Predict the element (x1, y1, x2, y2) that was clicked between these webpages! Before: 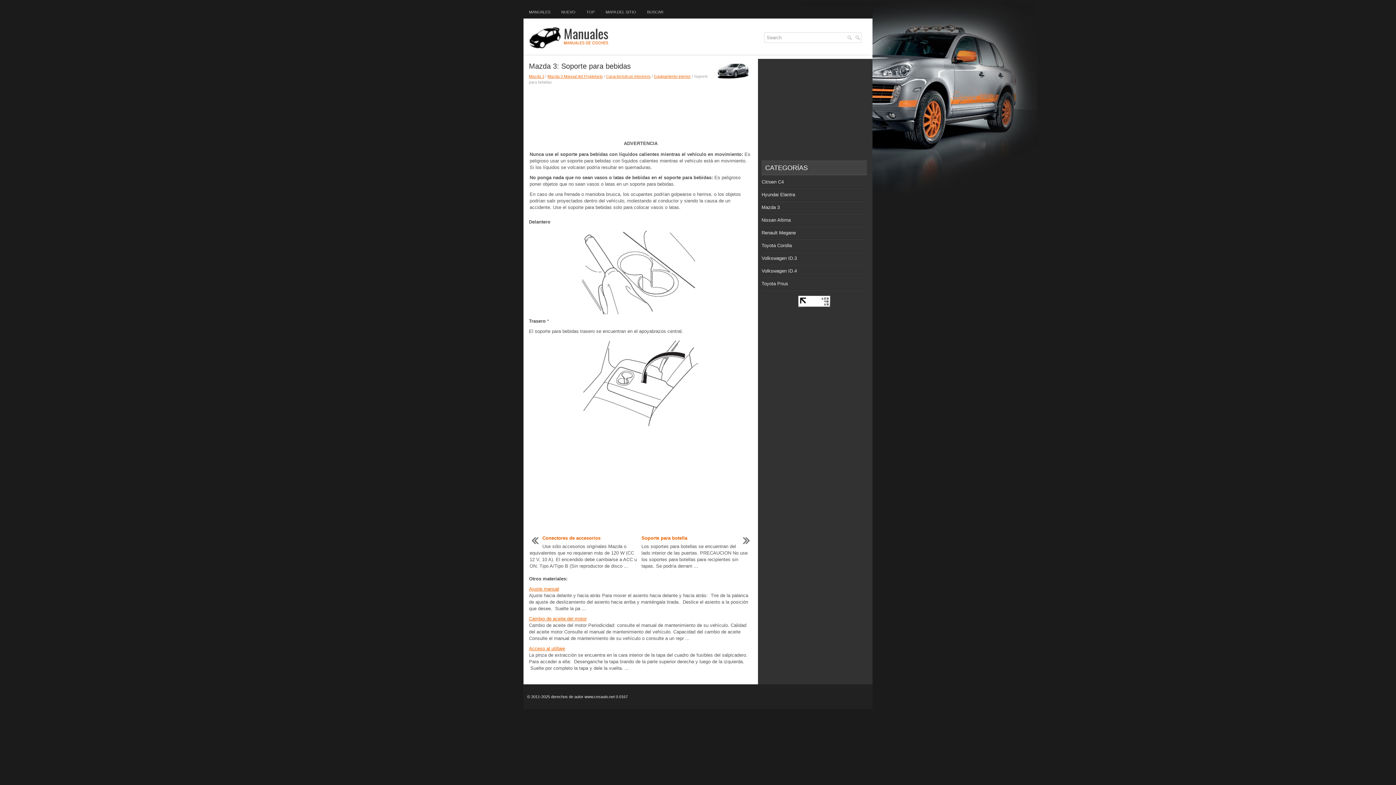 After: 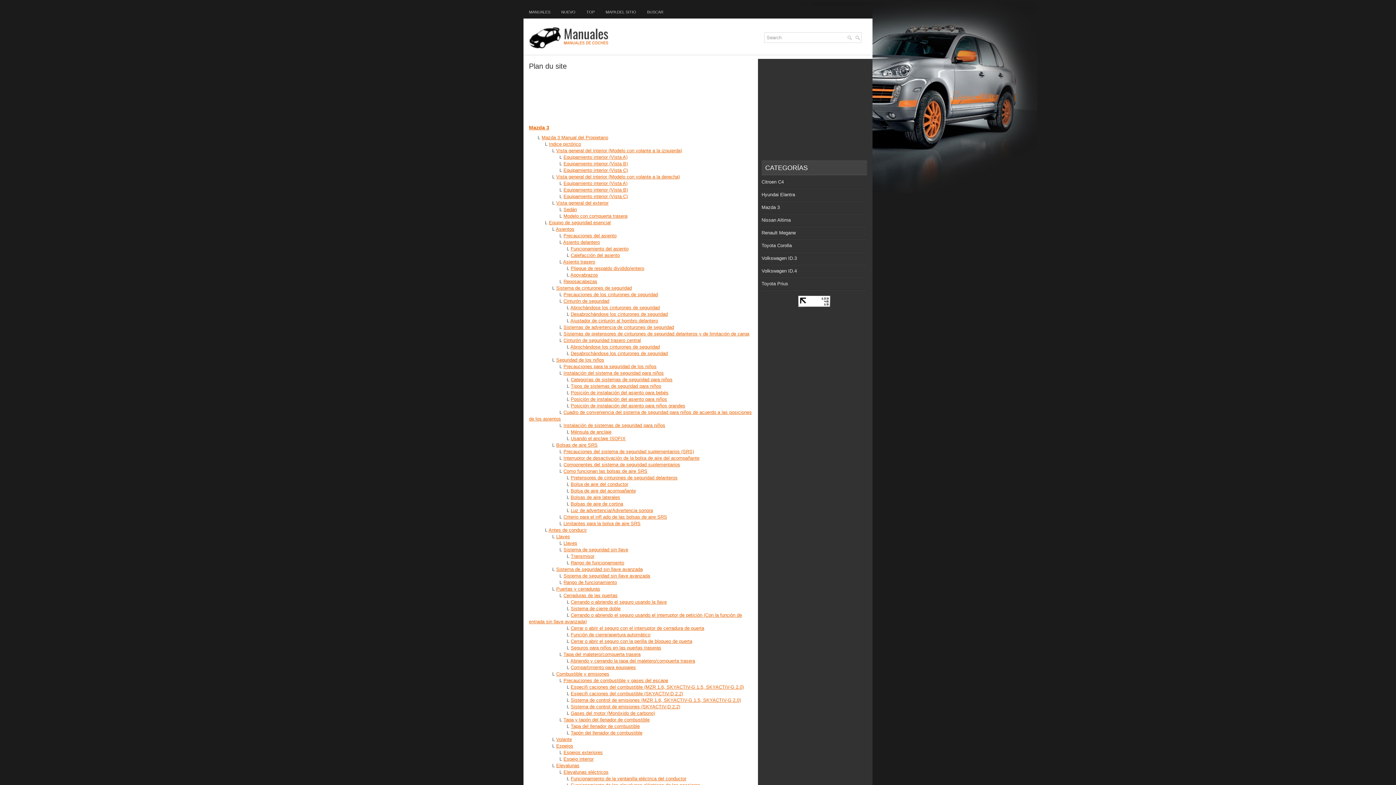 Action: label: MAPA DEL SITIO bbox: (600, 5, 641, 18)